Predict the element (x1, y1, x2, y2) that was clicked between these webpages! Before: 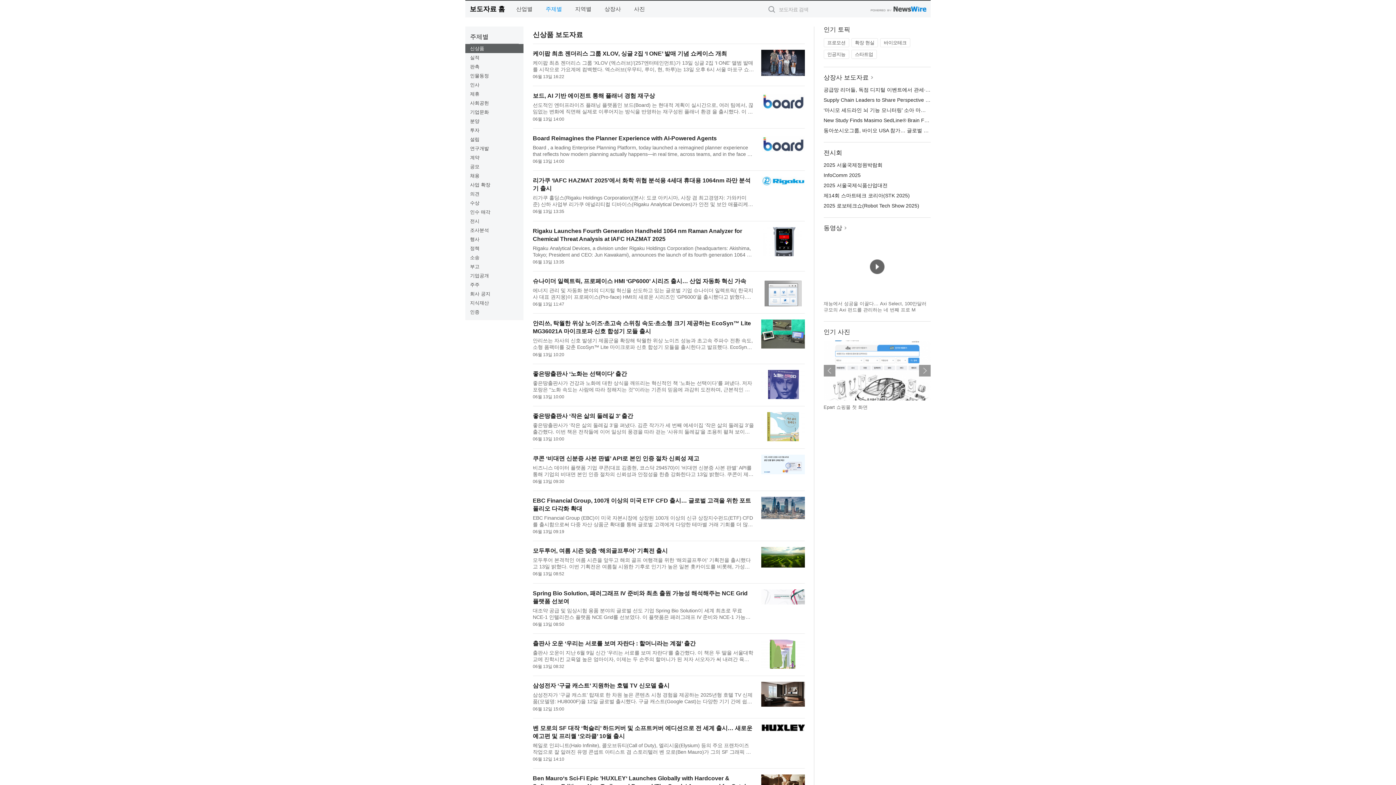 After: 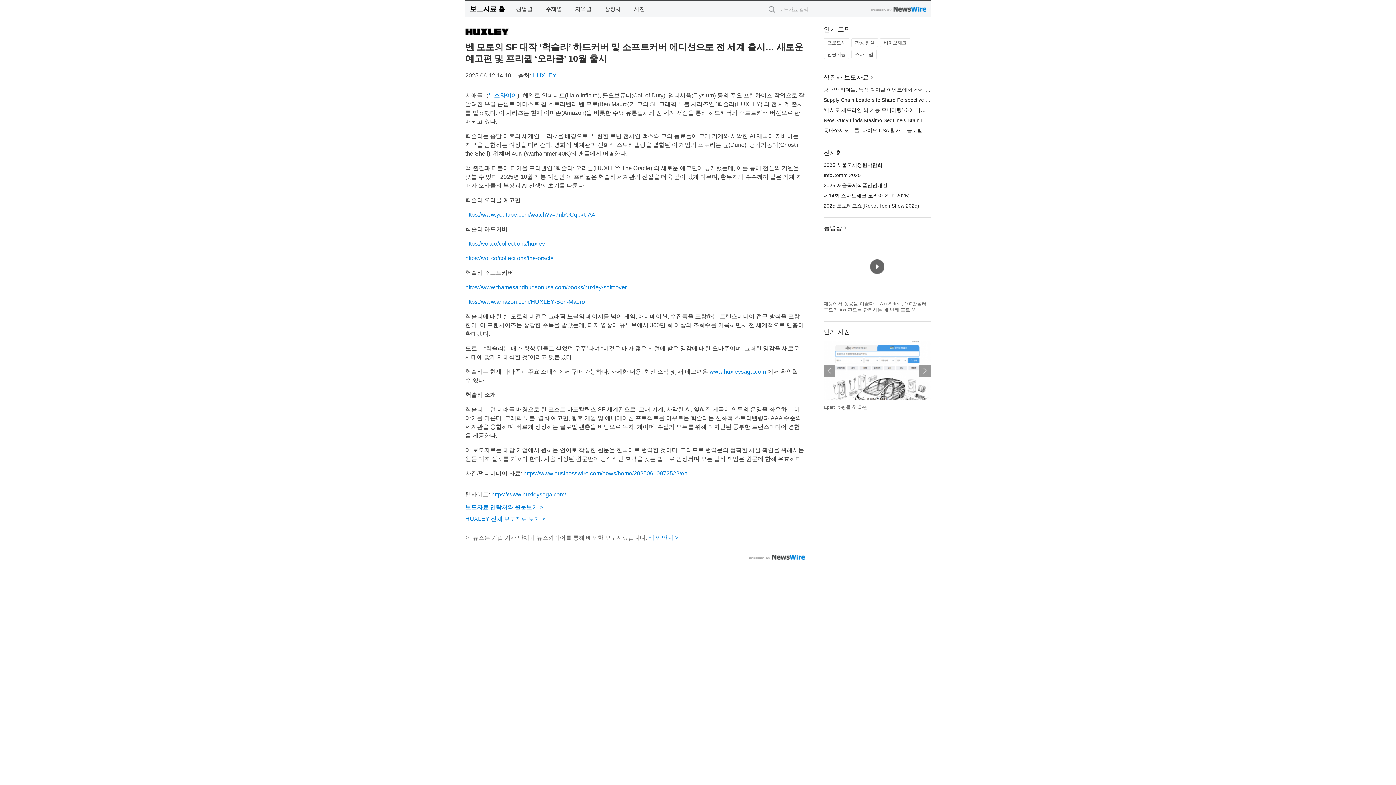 Action: label: 헤일로 인피니트(Halo Infinite), 콜오브듀티(Call of Duty), 엘리시움(Elysium) 등의 주요 프랜차이즈 작업으로 잘 알려진 유명 콘셉트 아티스트 겸 스토리텔러 벤 모로(Ben Mauro)가 그의 SF 그래픽 노블 시리즈인 ‘헉슬리(HUXLEY)’의 전 세계 출시를 발표했다. 이... bbox: (532, 742, 754, 755)